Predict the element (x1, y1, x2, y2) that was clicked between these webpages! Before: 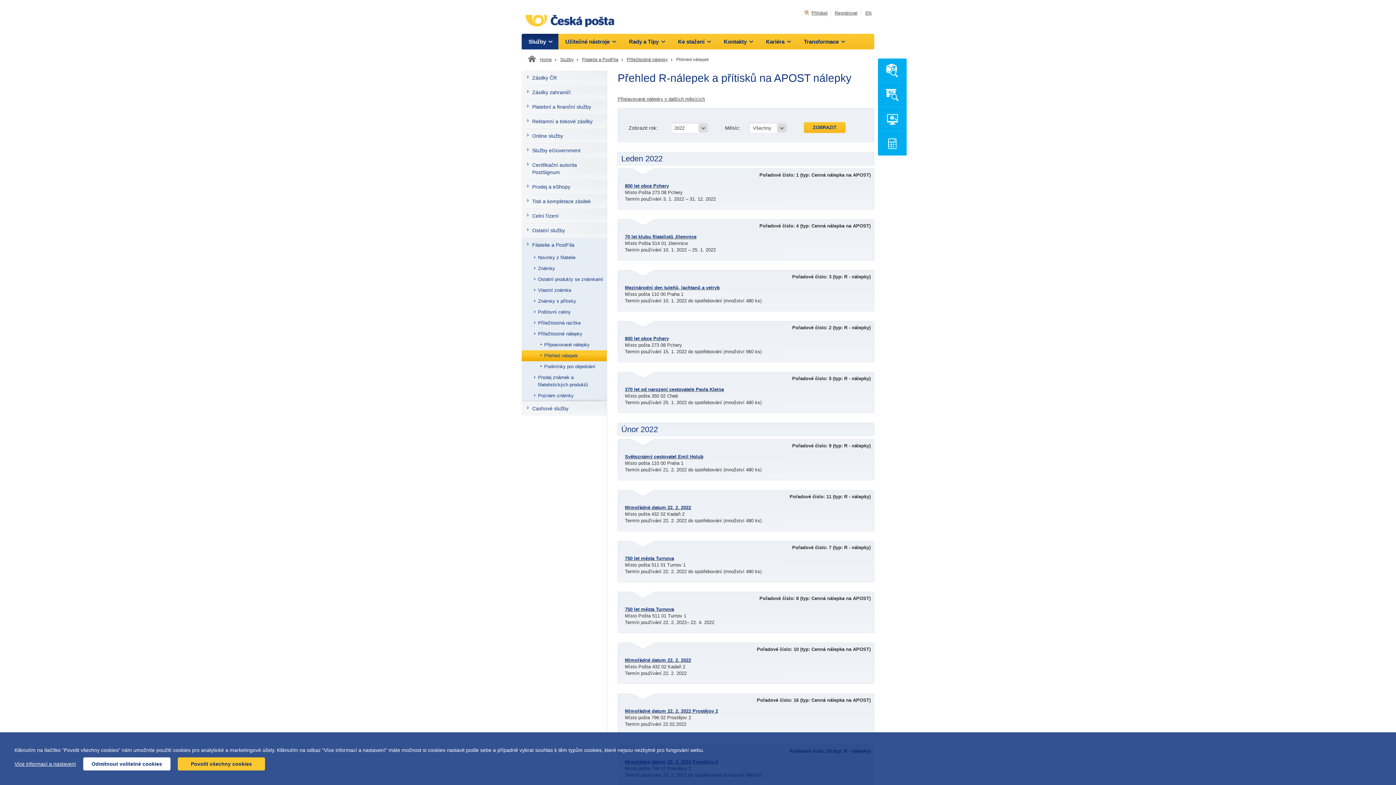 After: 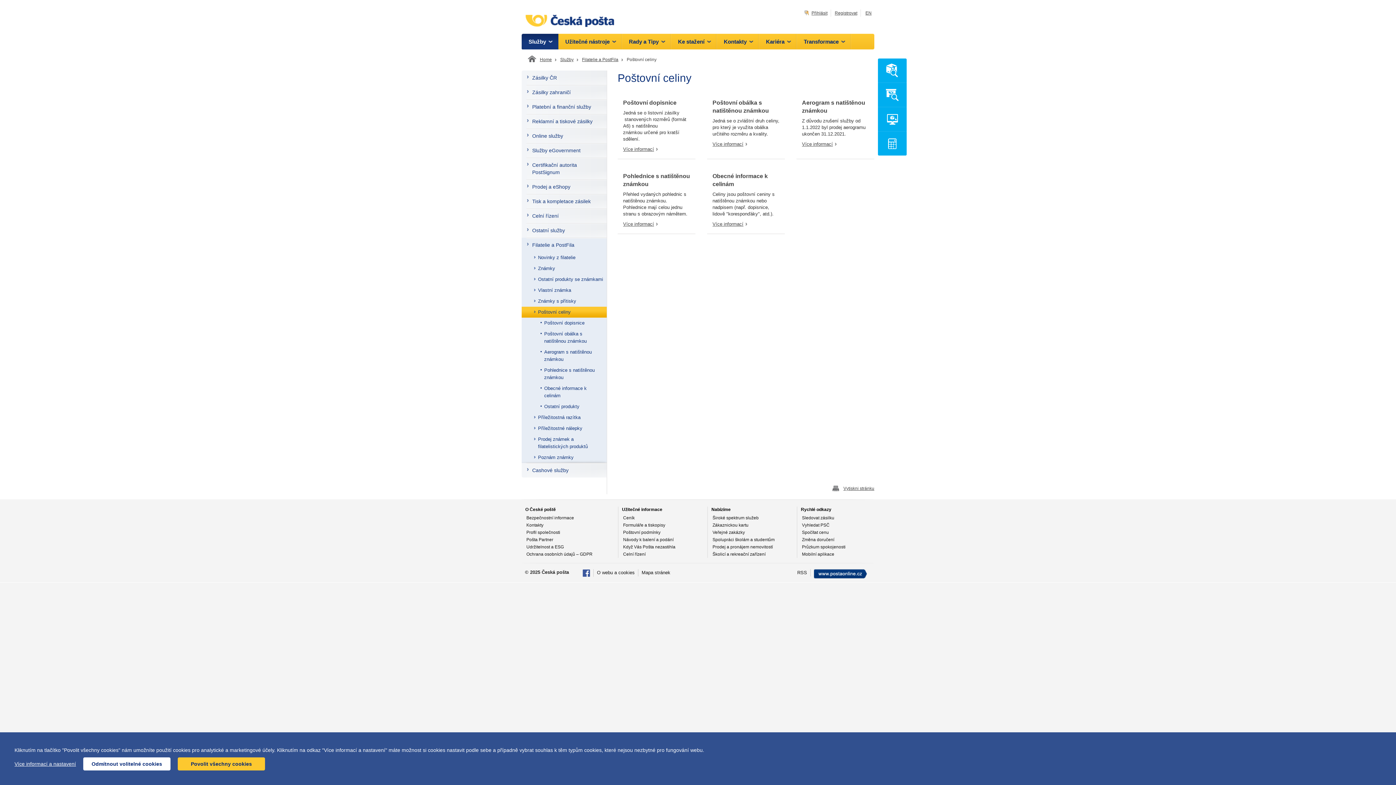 Action: bbox: (521, 306, 606, 317) label: Poštovní celiny